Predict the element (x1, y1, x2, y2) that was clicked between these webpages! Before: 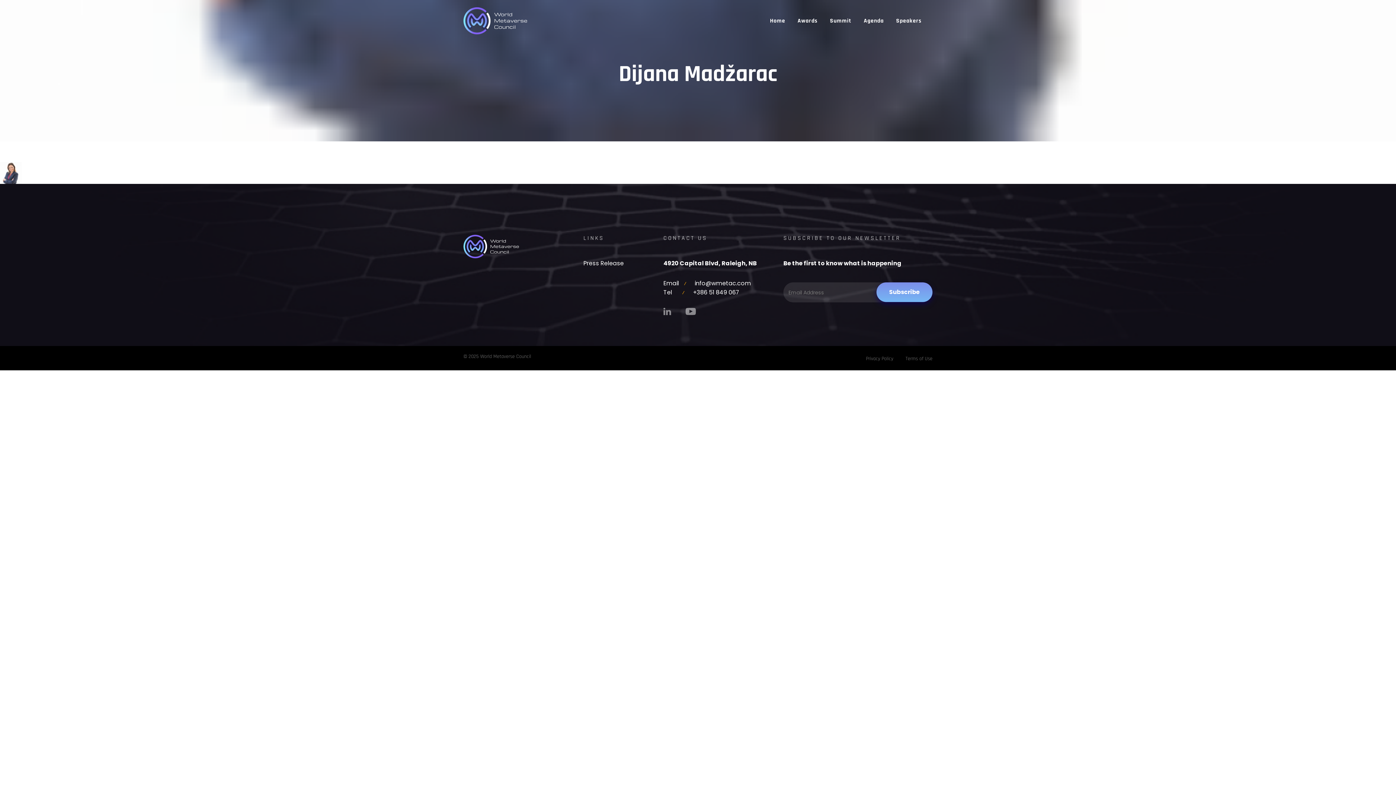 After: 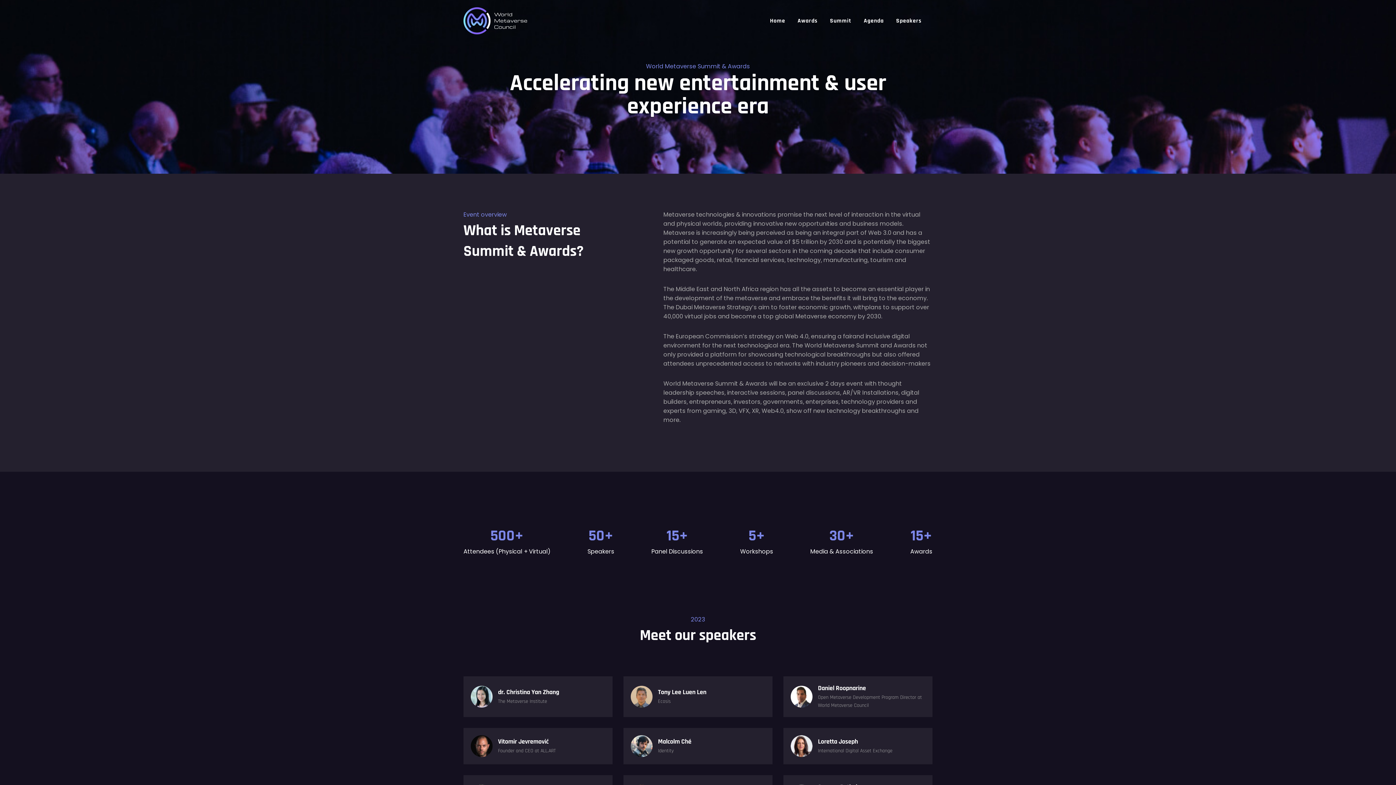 Action: bbox: (866, 356, 893, 361) label: Privacy Policy